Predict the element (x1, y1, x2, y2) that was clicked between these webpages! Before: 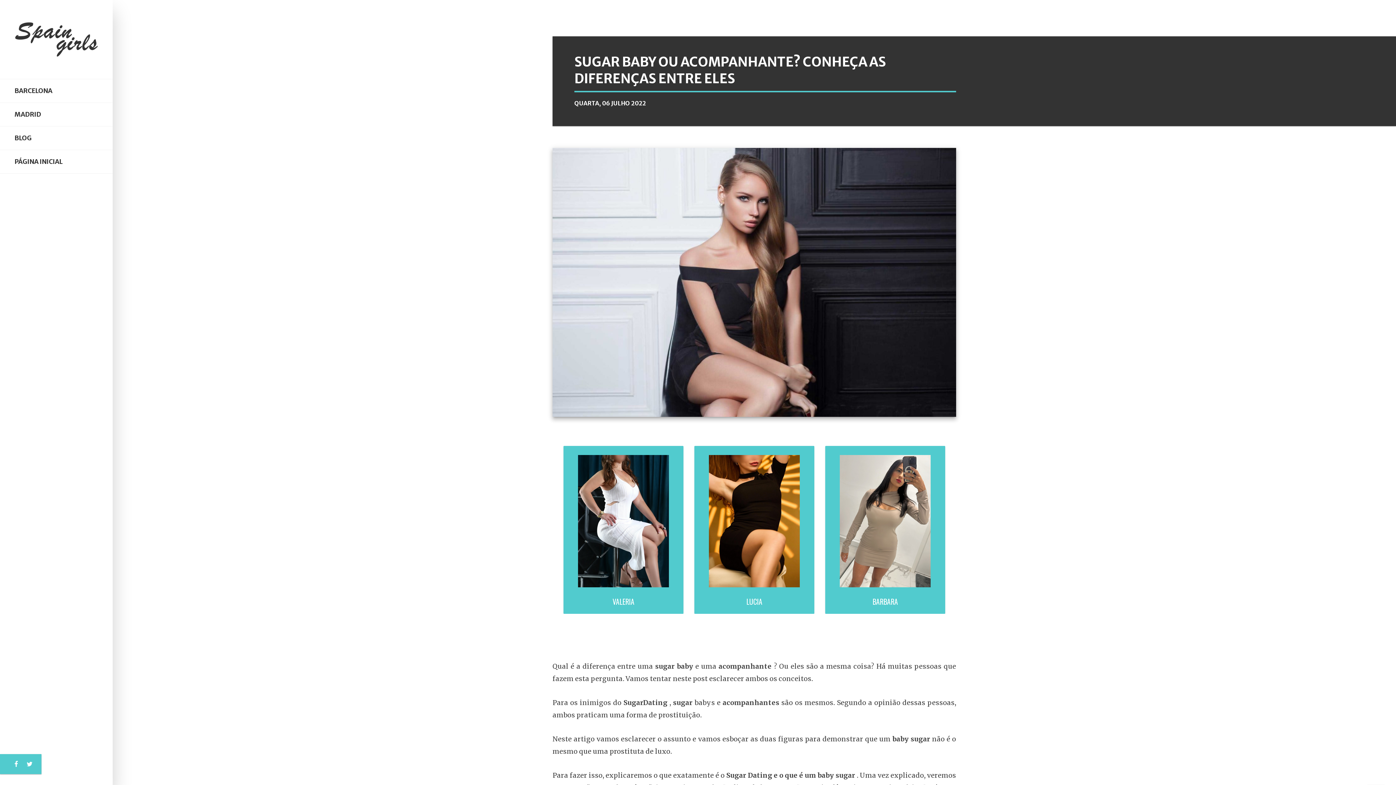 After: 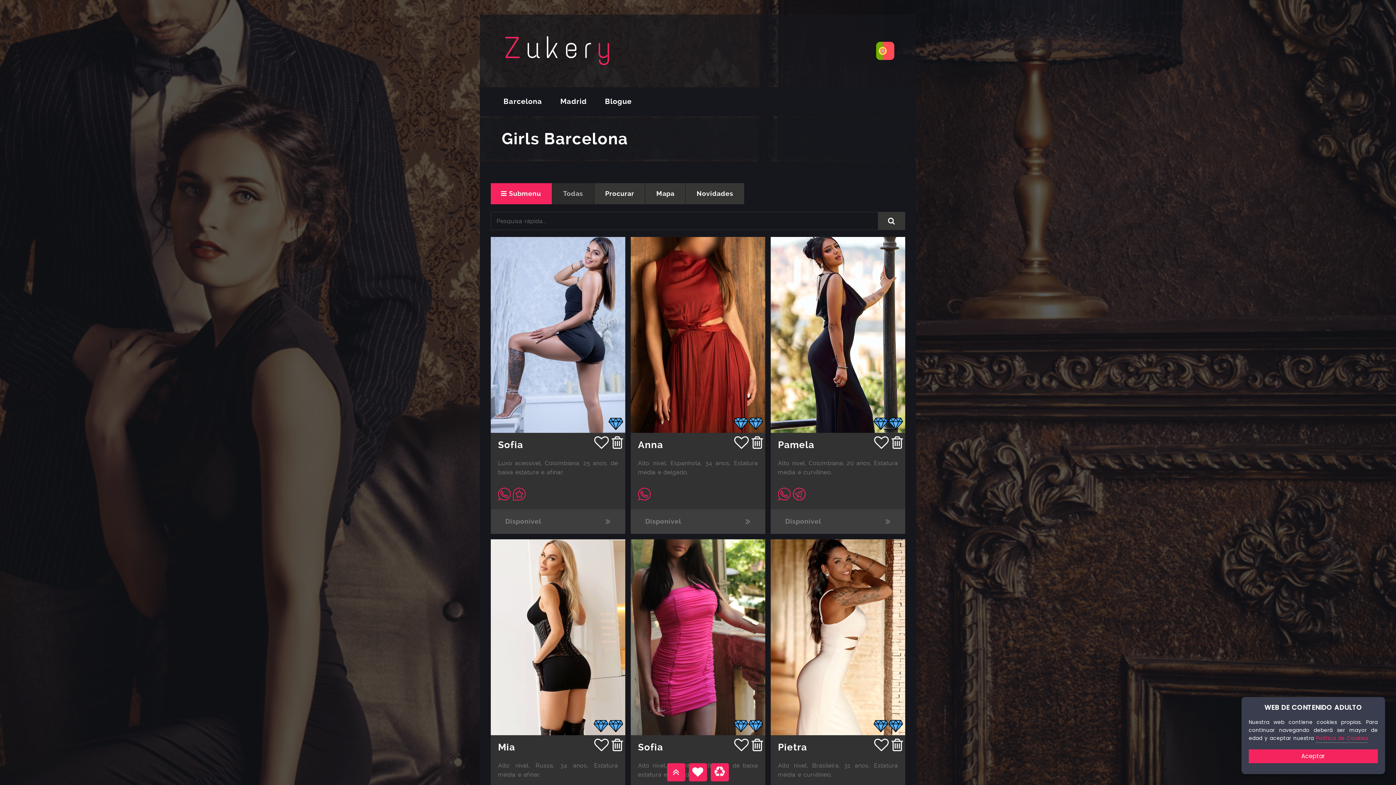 Action: label: BARCELONA bbox: (14, 86, 98, 95)